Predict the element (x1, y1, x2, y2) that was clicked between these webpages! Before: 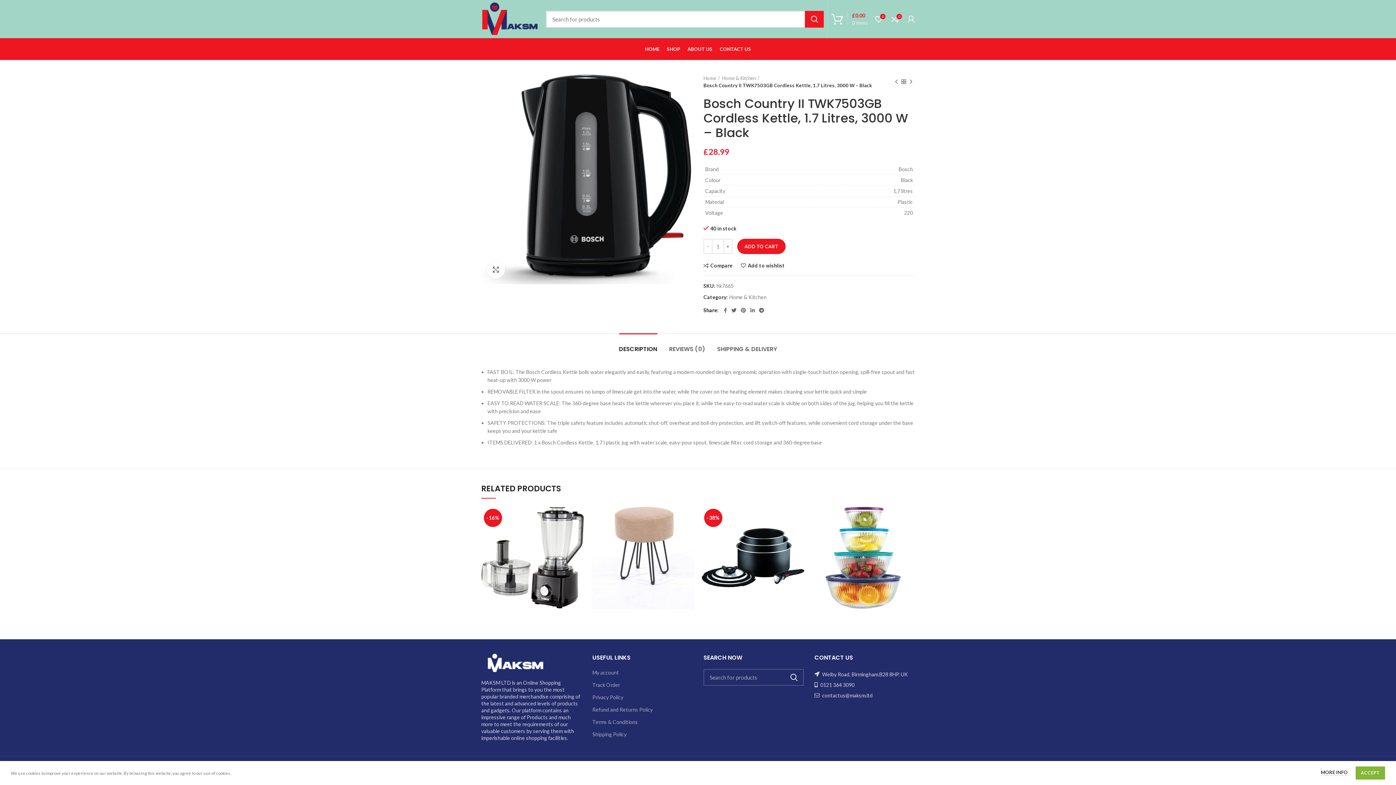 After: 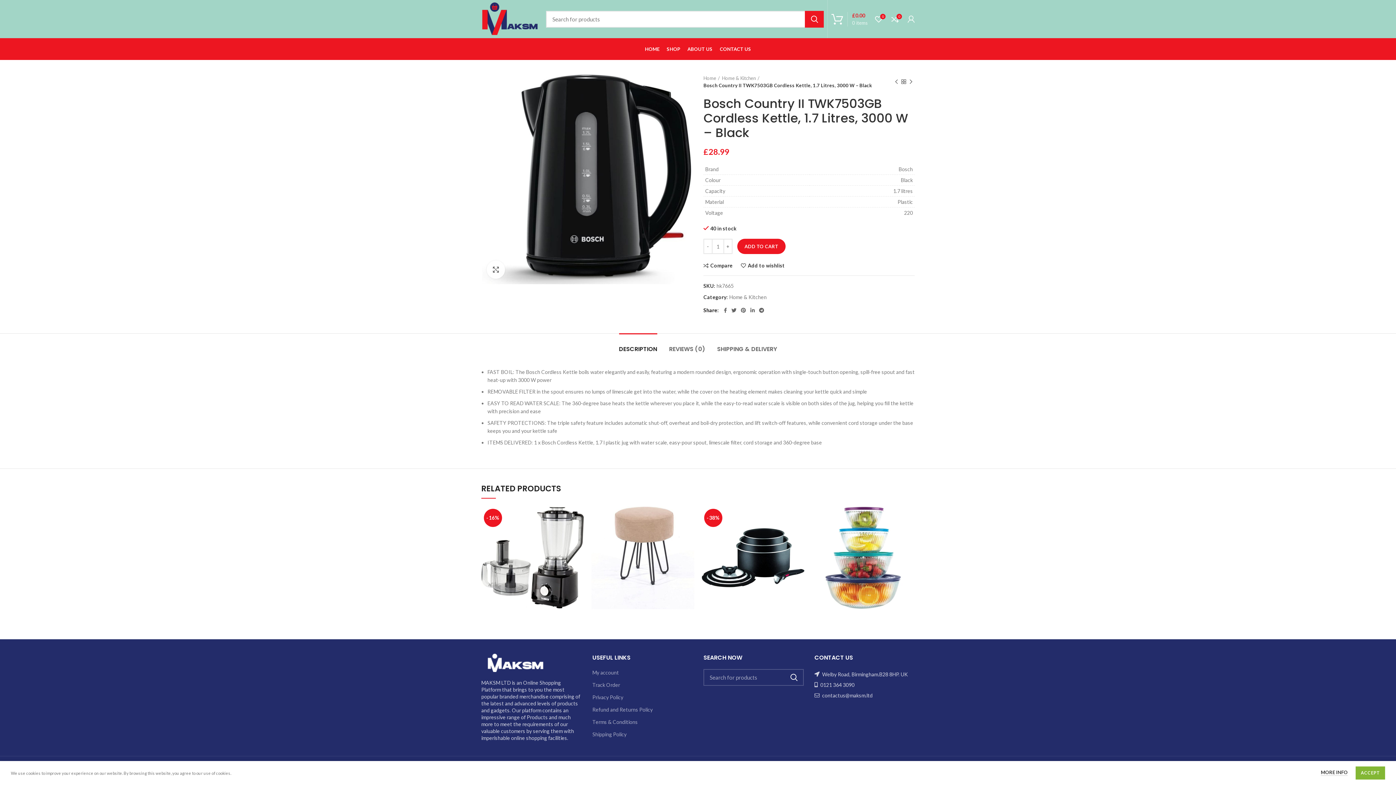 Action: bbox: (619, 333, 657, 357) label: DESCRIPTION